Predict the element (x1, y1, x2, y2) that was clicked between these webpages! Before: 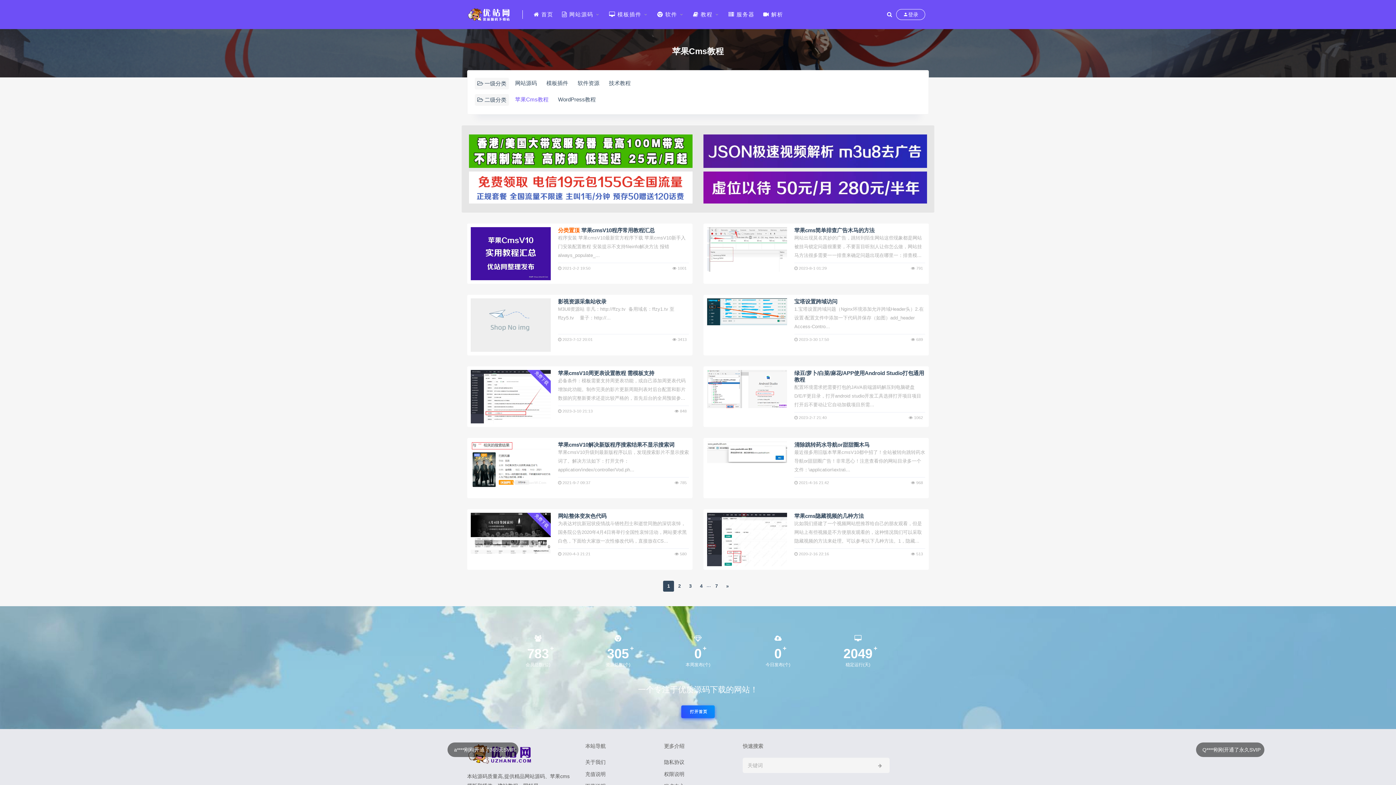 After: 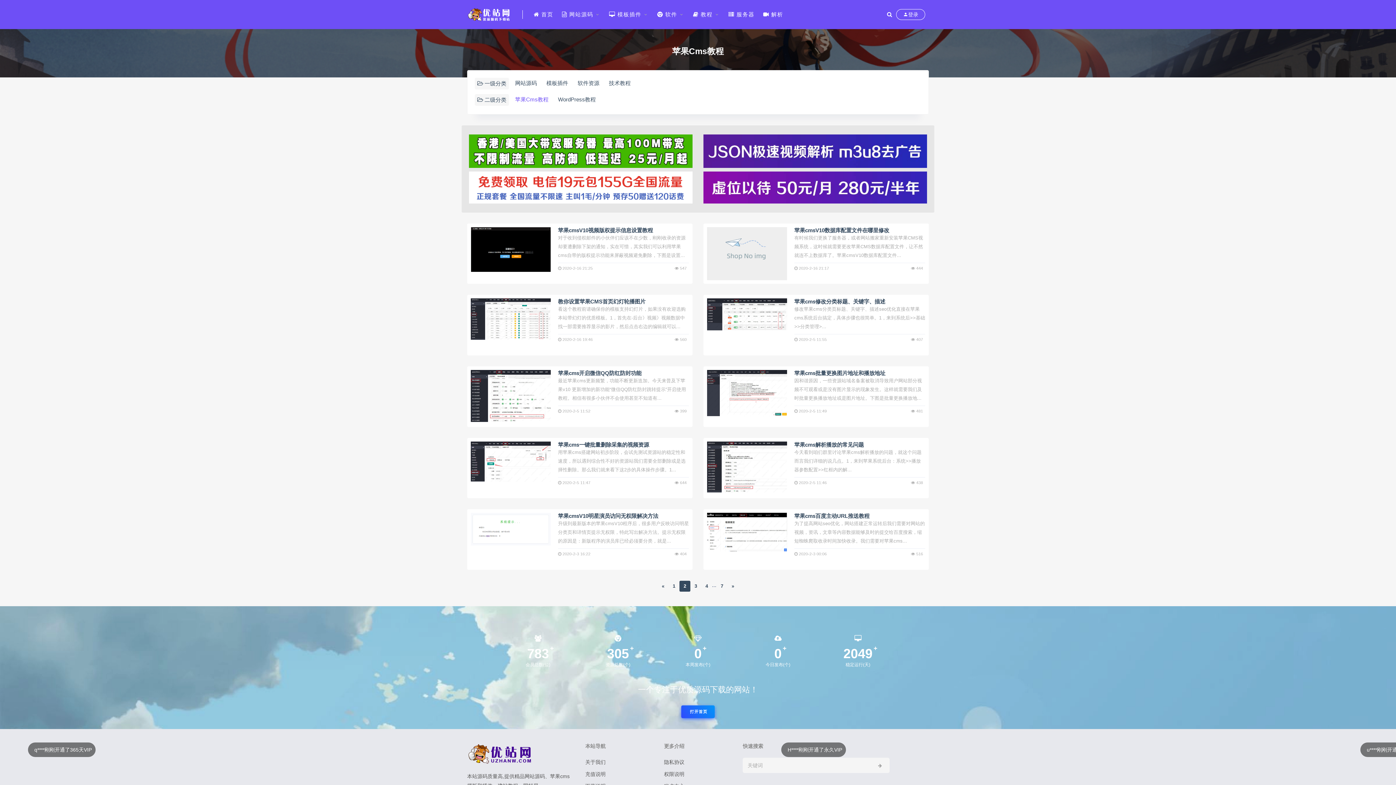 Action: label: 2 bbox: (674, 581, 685, 591)